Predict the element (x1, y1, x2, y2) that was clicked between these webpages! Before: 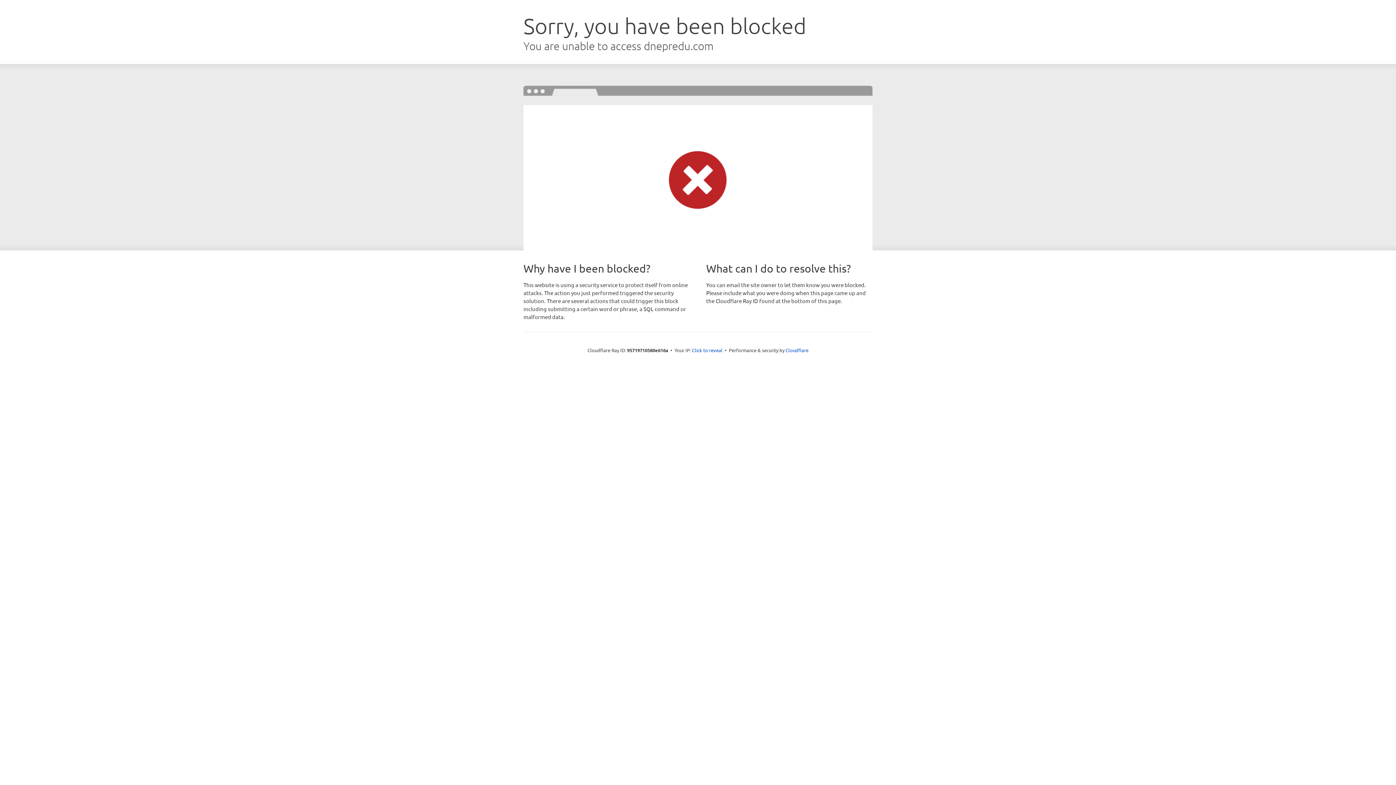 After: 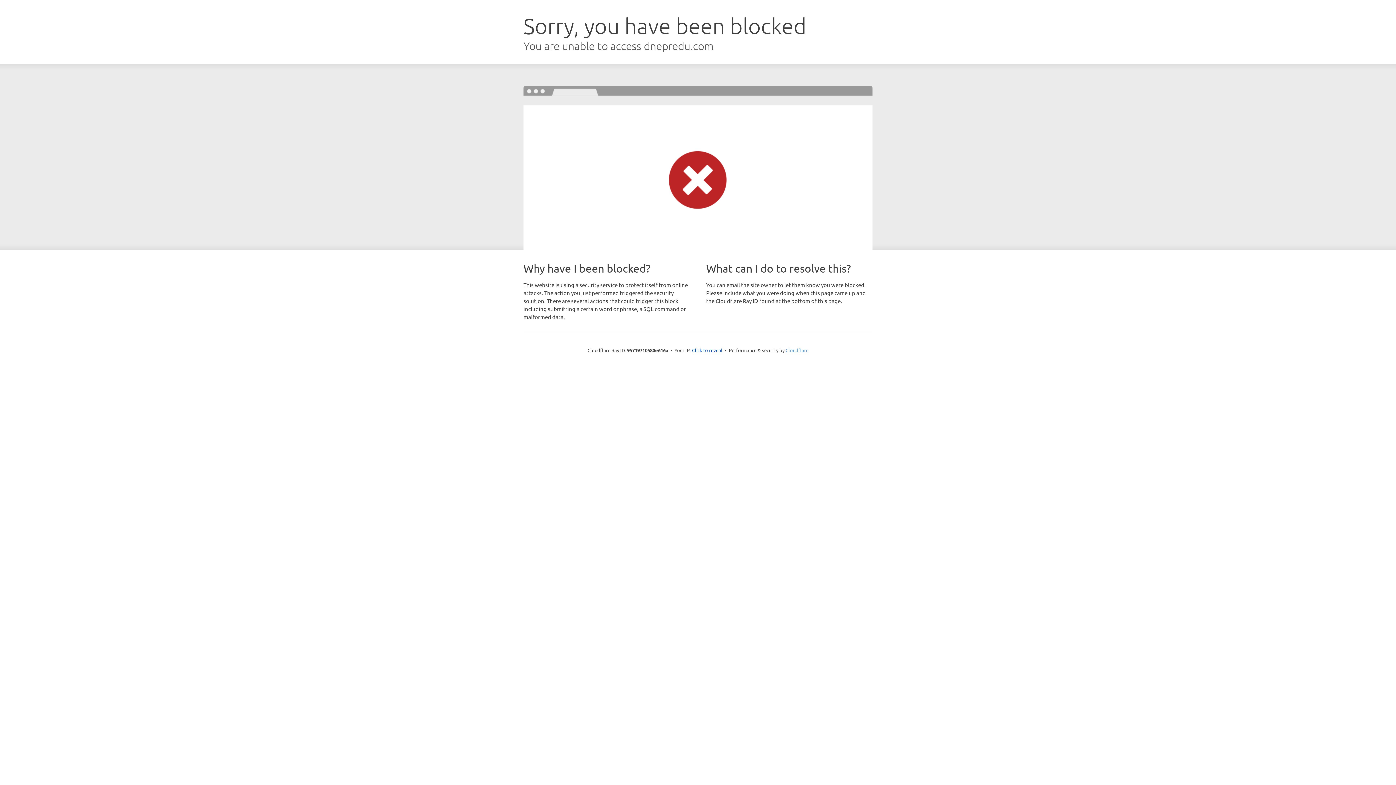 Action: label: Cloudflare bbox: (785, 347, 808, 353)